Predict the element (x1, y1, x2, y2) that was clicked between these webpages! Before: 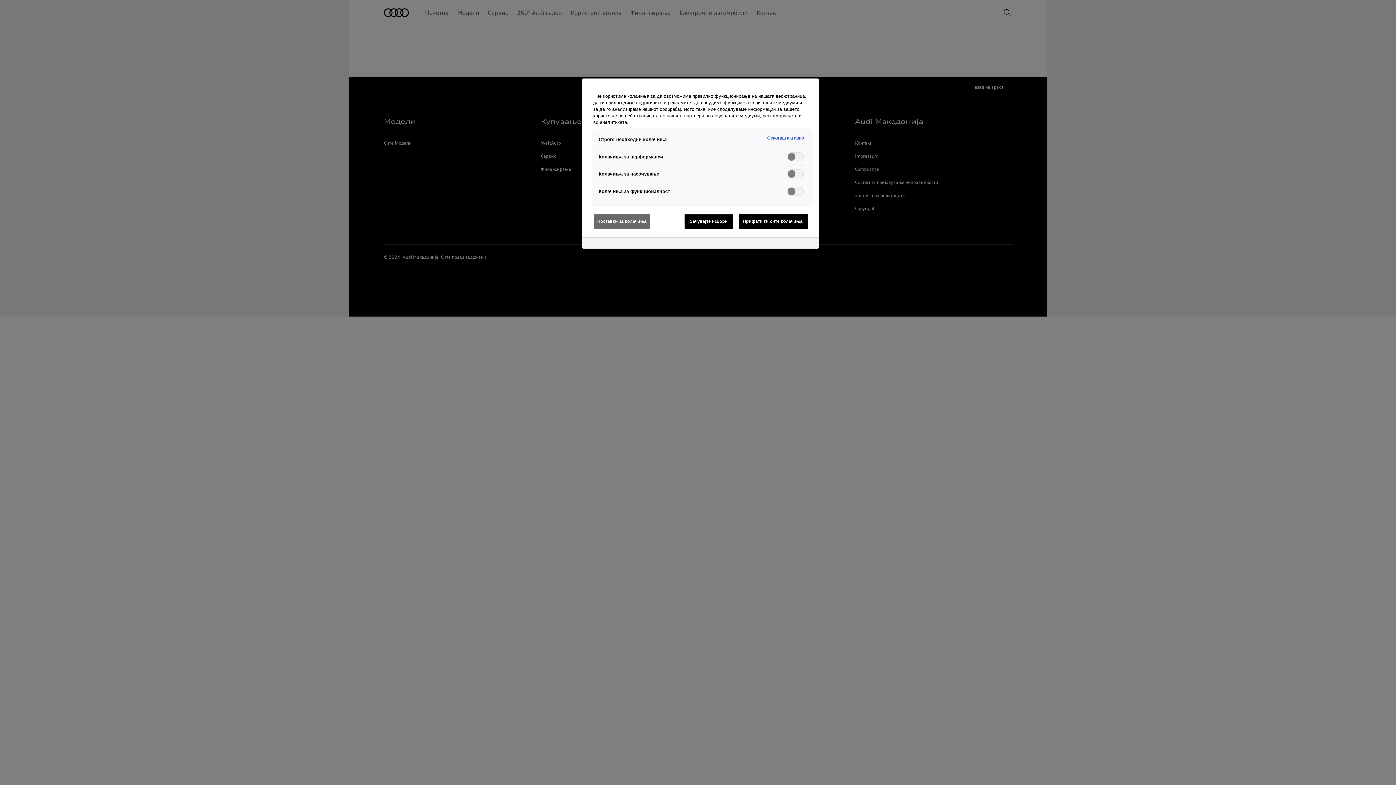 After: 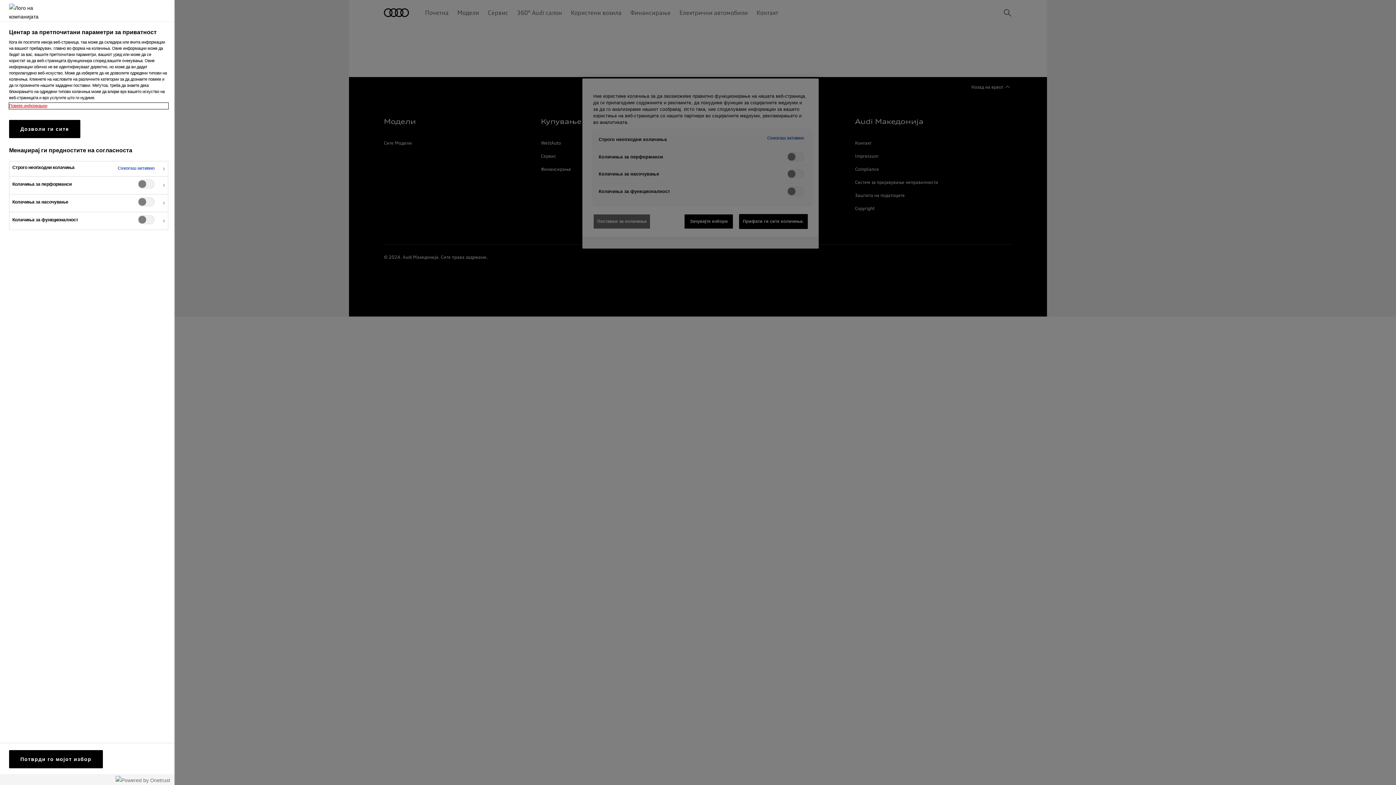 Action: bbox: (593, 214, 650, 229) label: Поставки за колачиња